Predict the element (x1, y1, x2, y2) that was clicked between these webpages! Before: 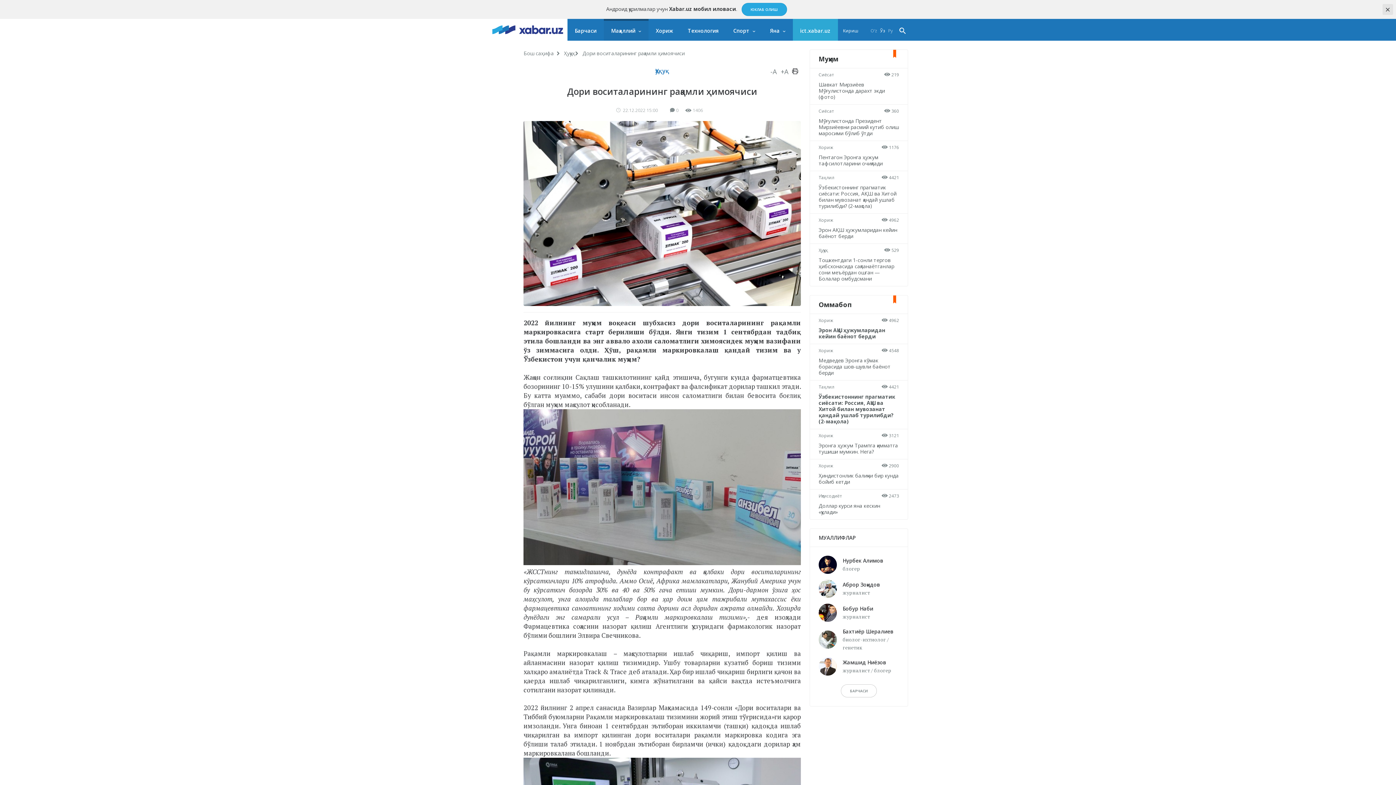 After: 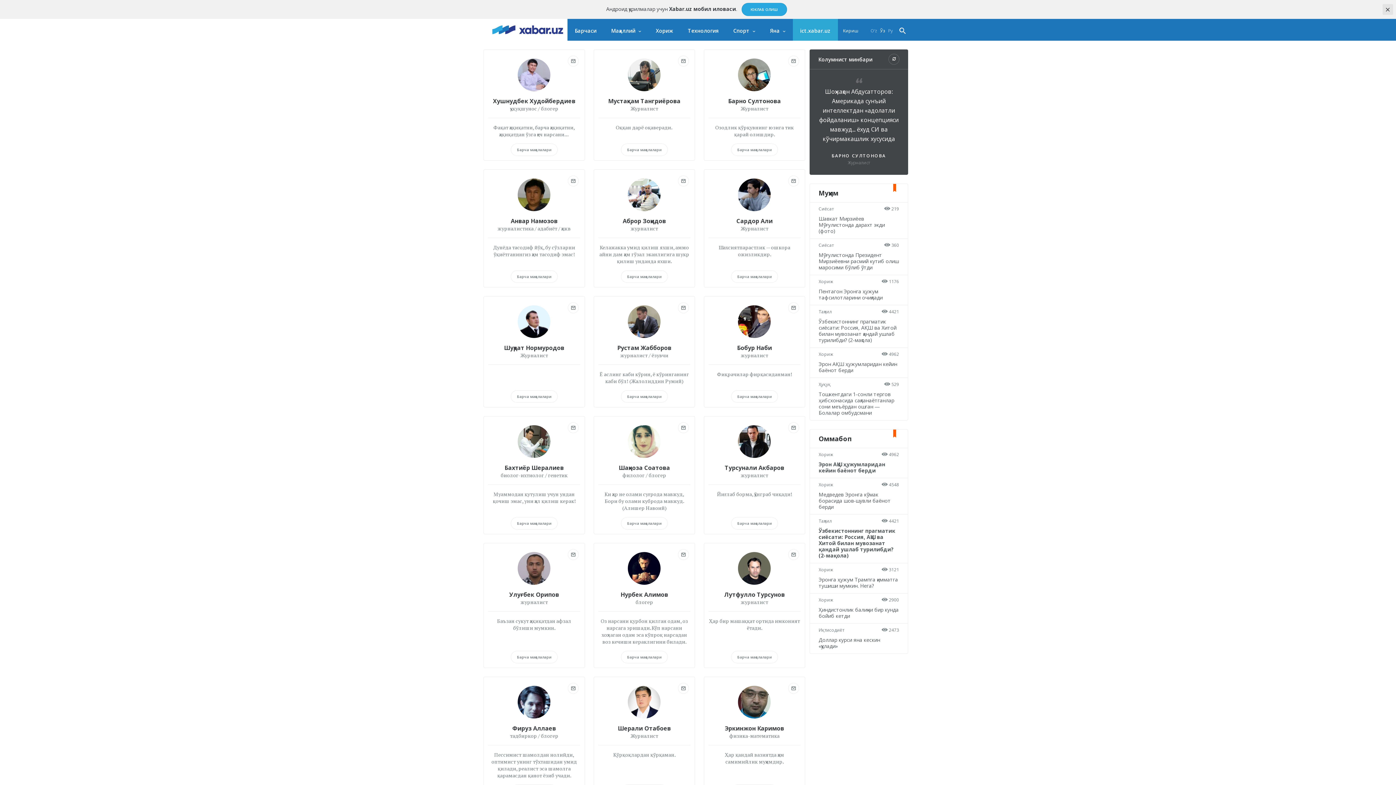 Action: label: БАРЧАСИ bbox: (841, 684, 877, 697)